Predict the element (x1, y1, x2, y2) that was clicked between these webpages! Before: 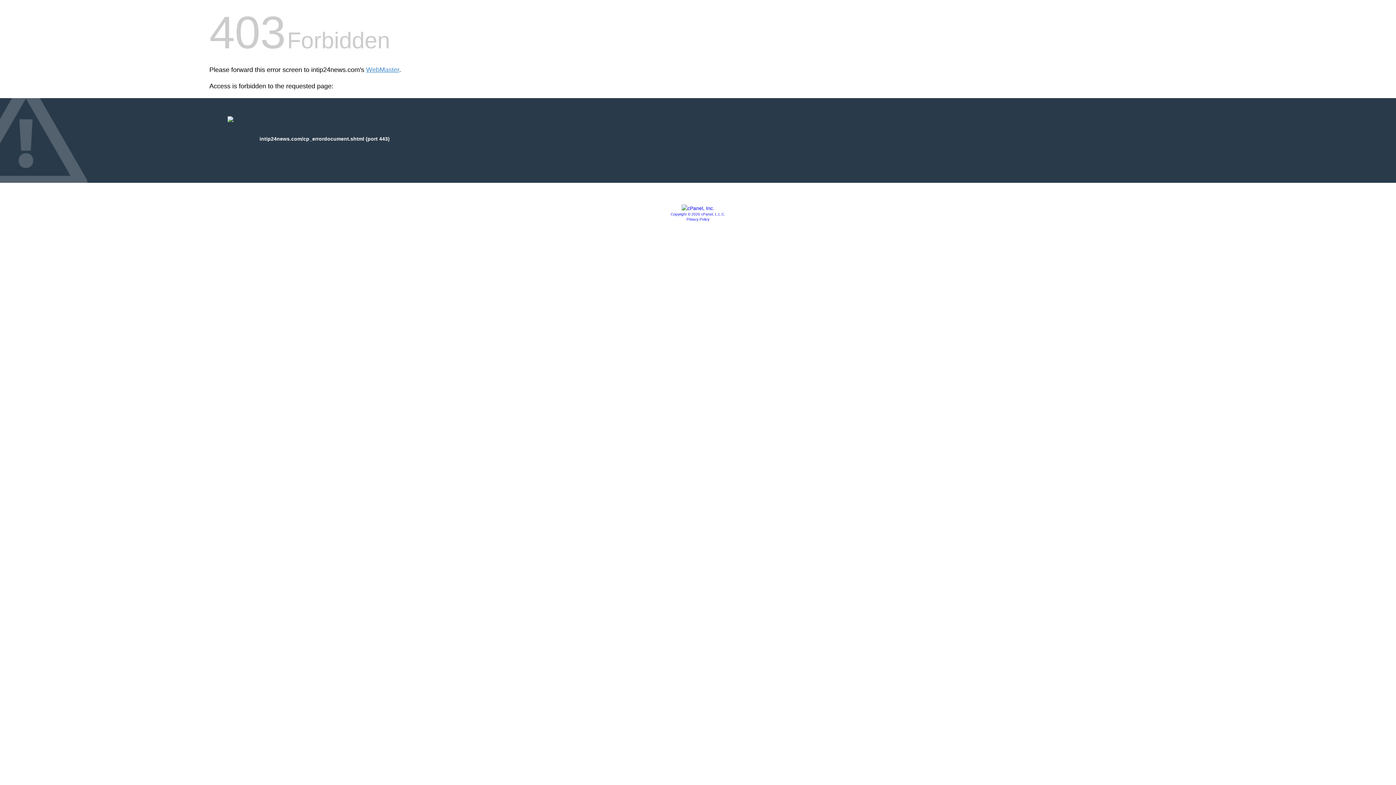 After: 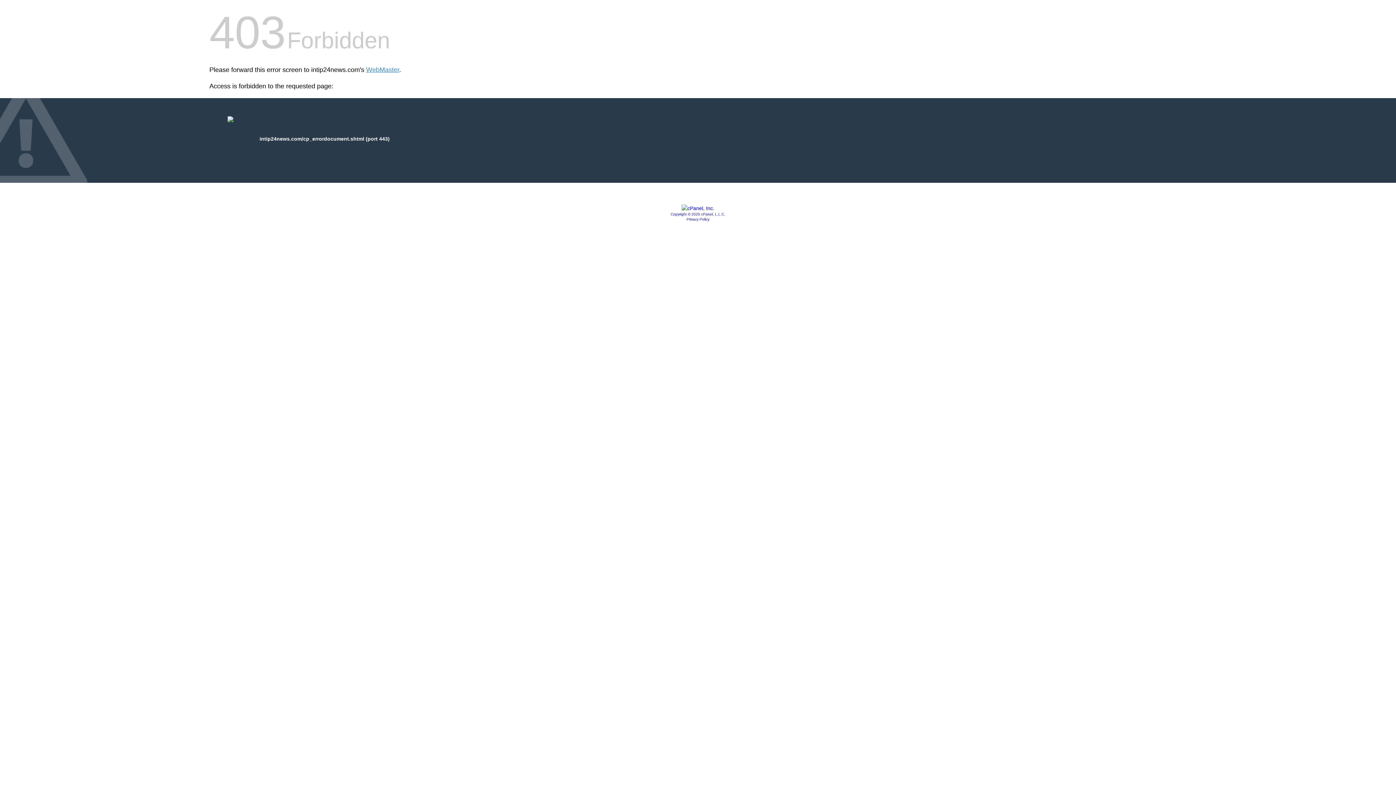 Action: bbox: (681, 205, 714, 211)